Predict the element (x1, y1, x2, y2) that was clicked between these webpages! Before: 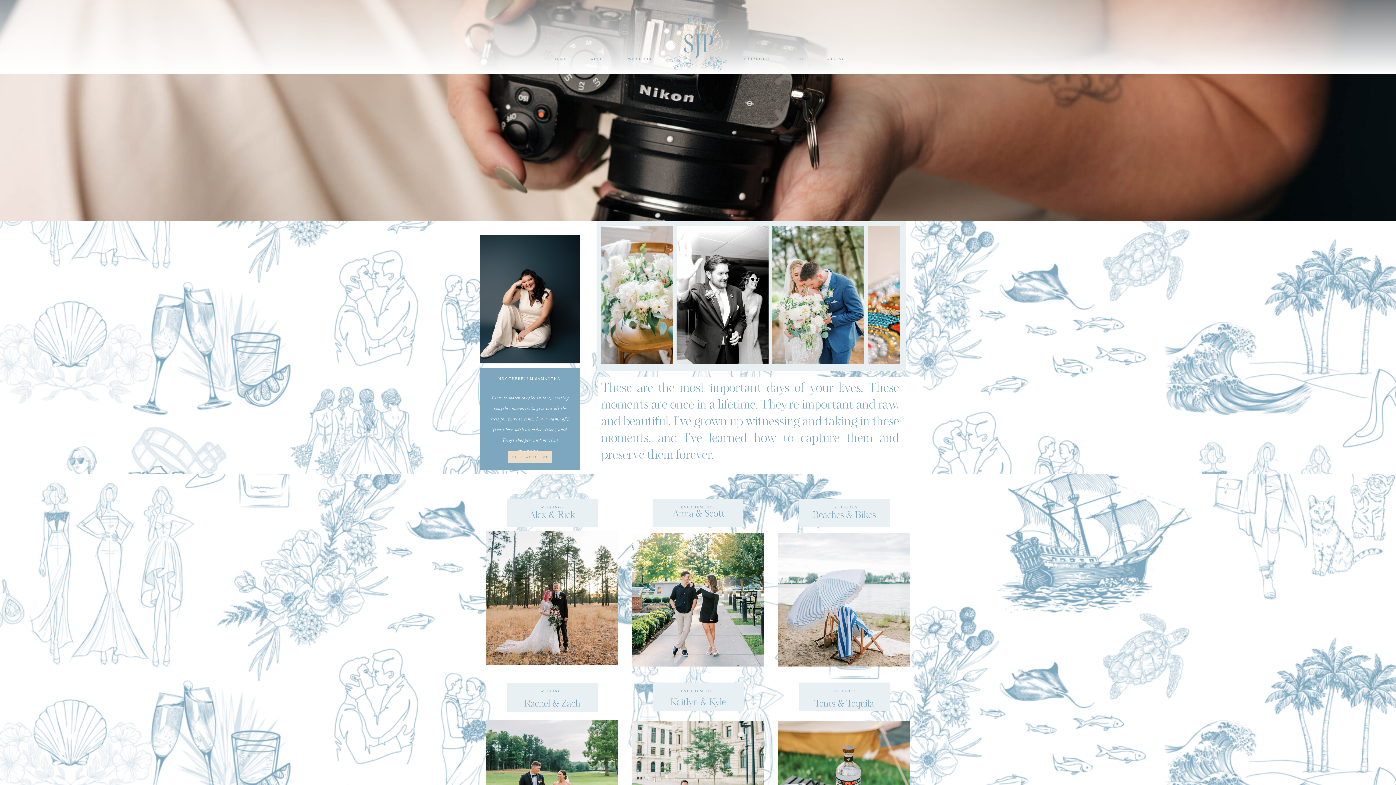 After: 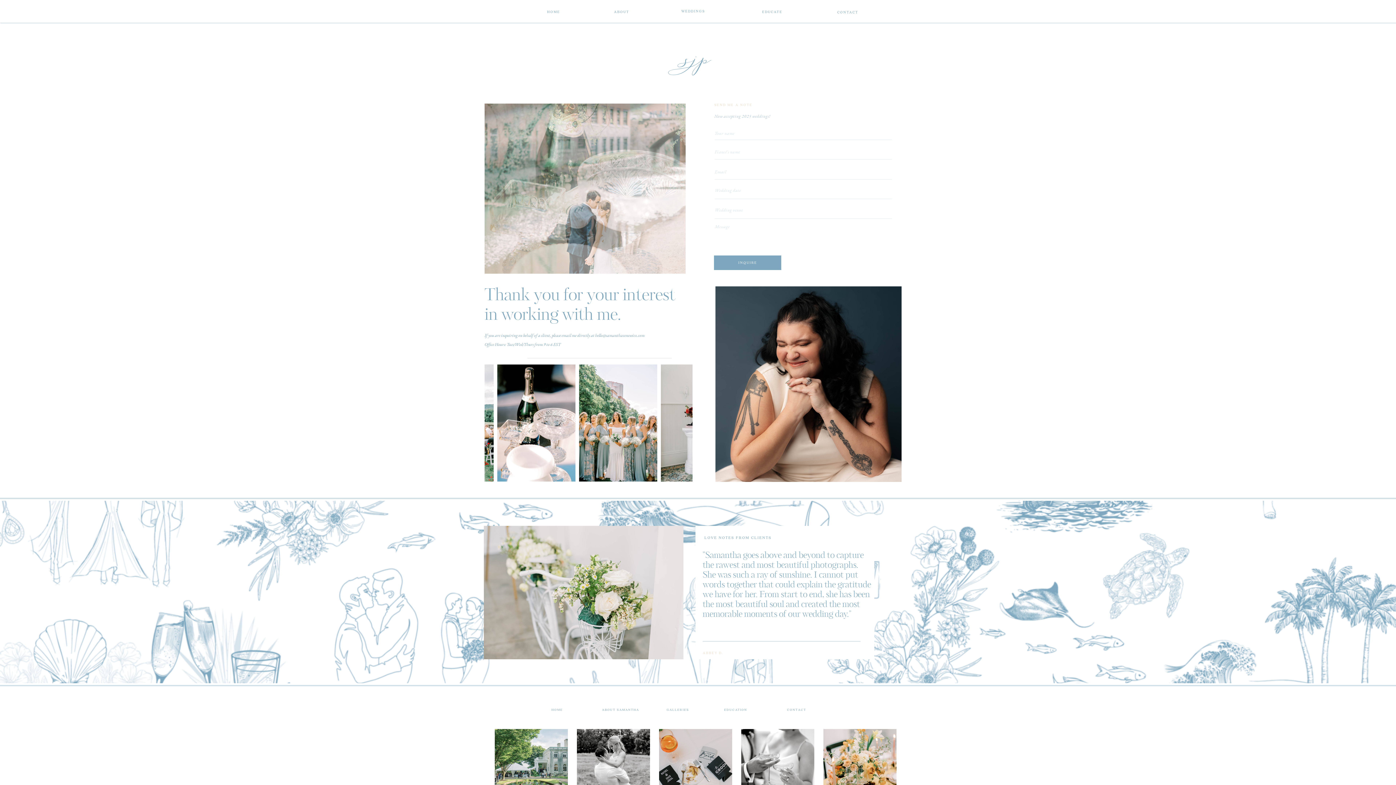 Action: label: CONTACT bbox: (826, 55, 850, 61)